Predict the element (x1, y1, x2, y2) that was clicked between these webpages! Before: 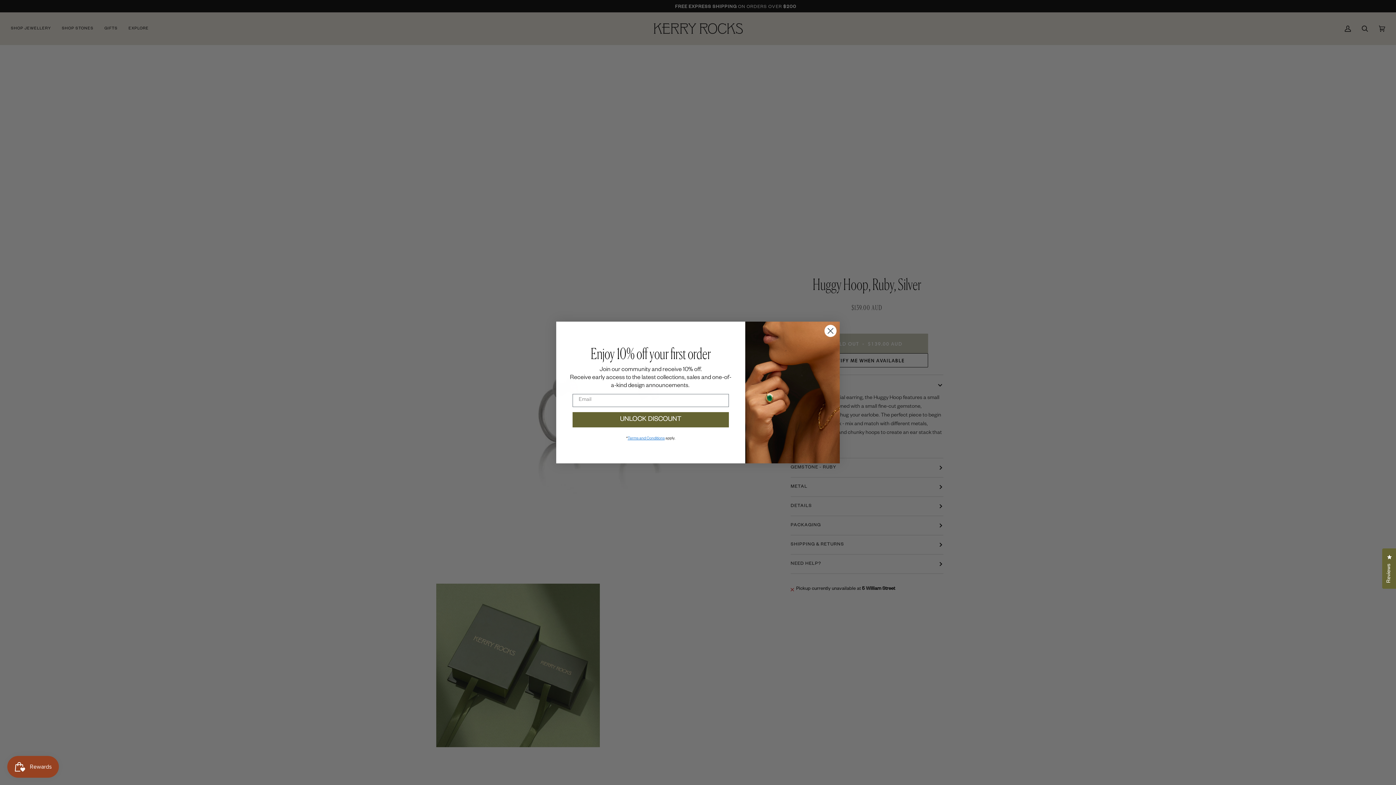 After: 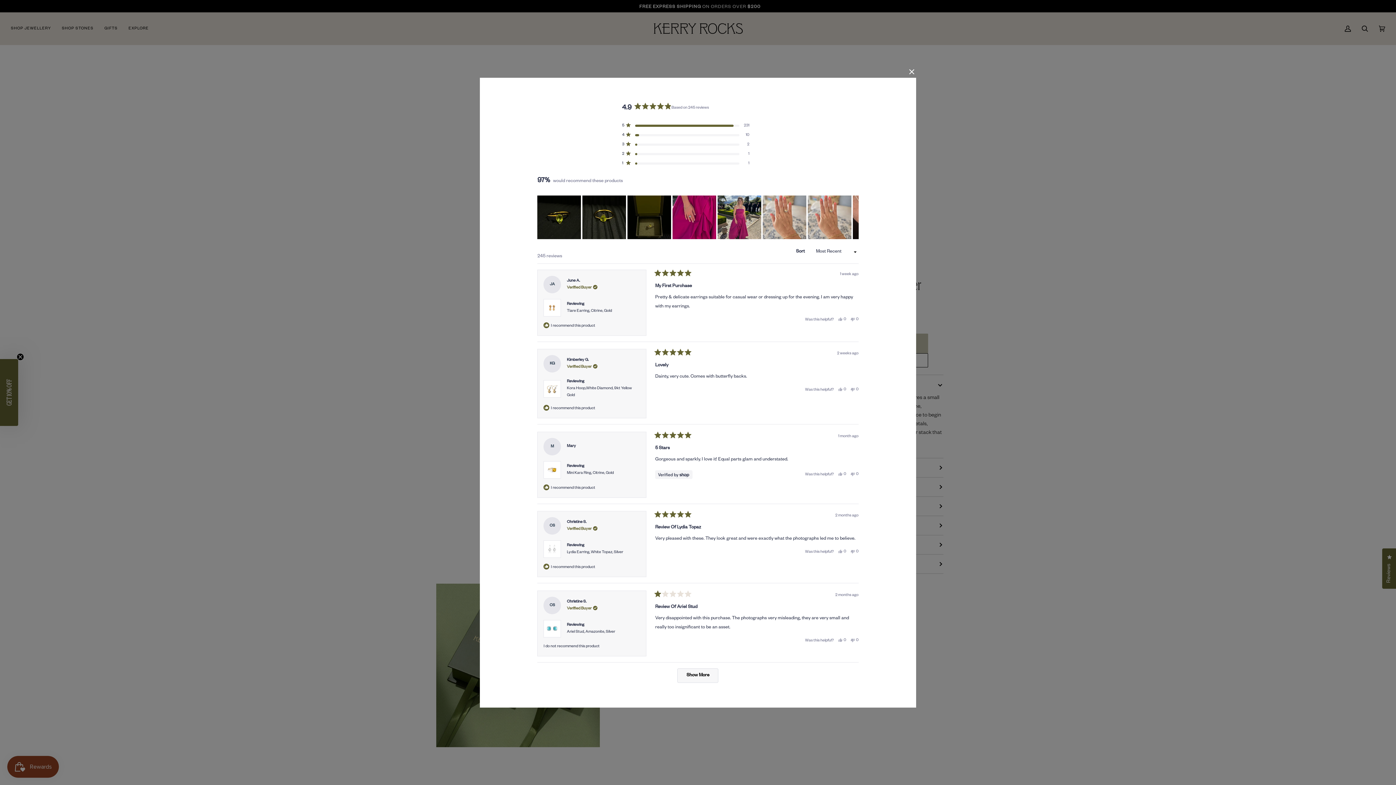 Action: label: Reviews
Click to open the reviews dialog bbox: (1382, 548, 1397, 589)